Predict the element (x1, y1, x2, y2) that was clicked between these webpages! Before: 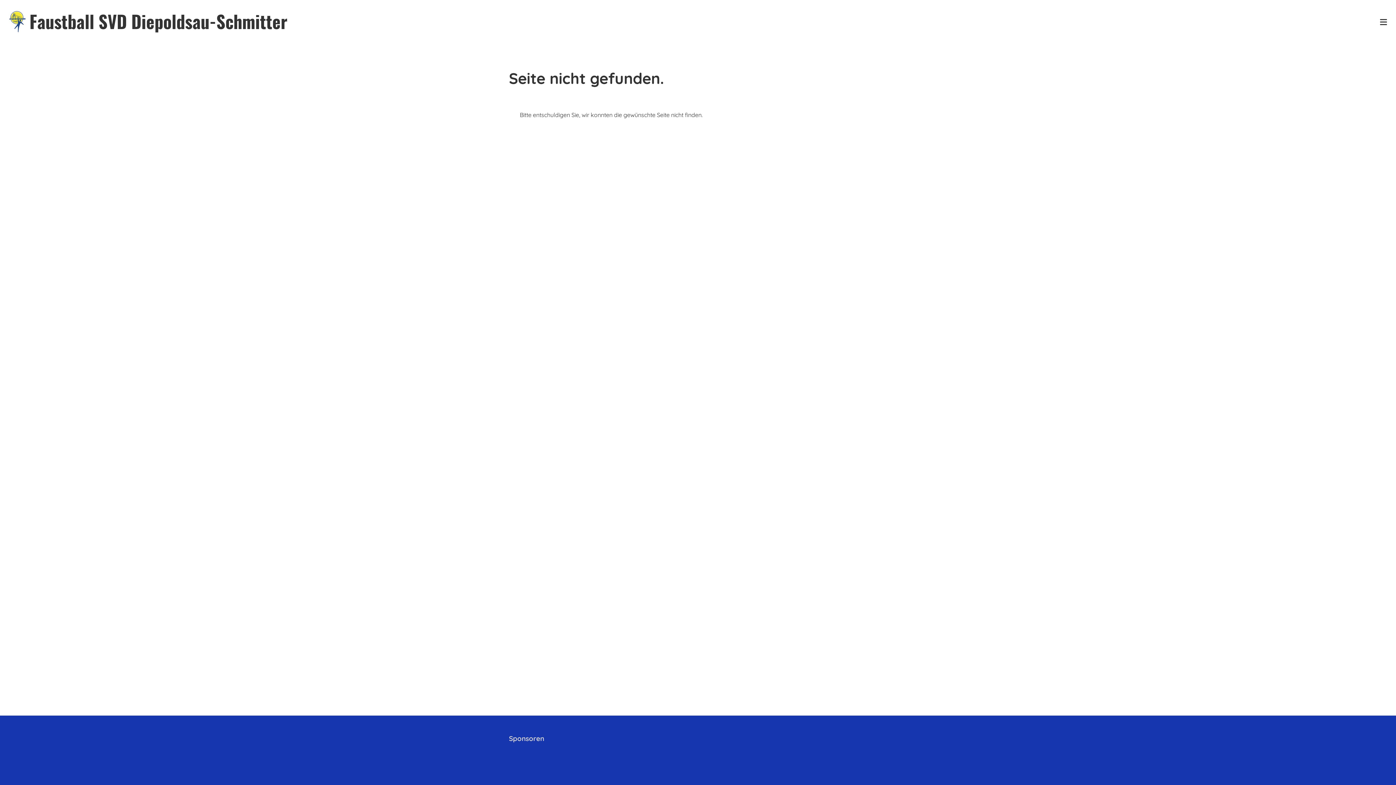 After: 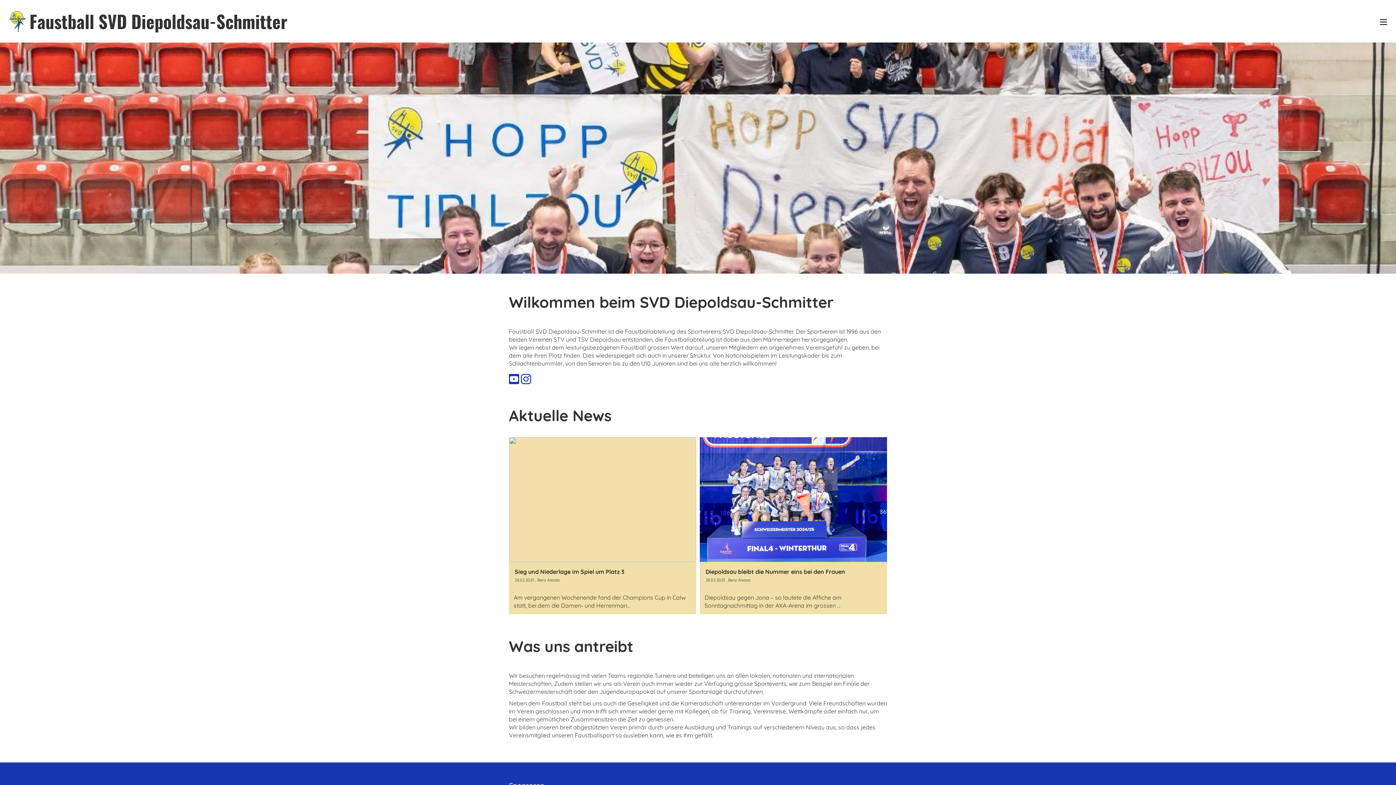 Action: bbox: (9, 10, 25, 32)